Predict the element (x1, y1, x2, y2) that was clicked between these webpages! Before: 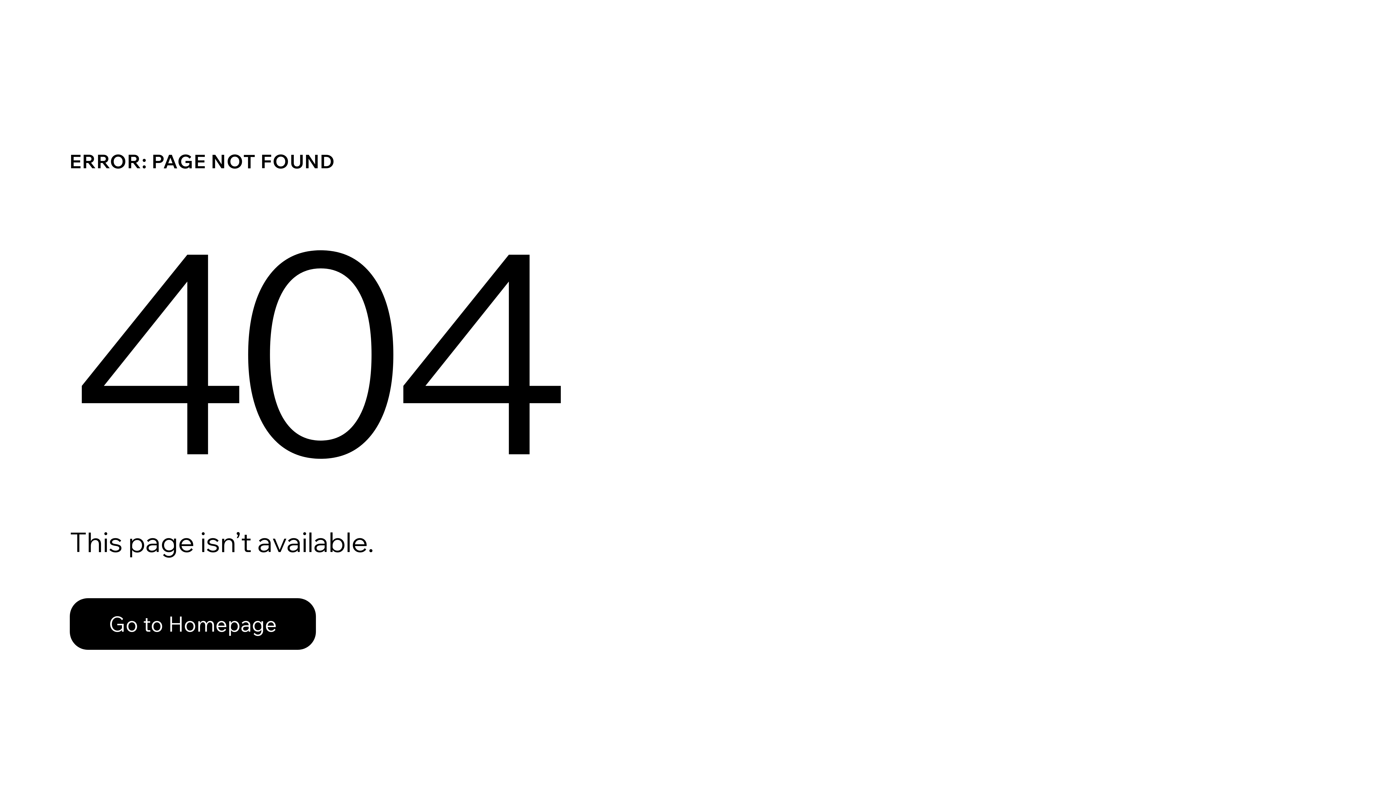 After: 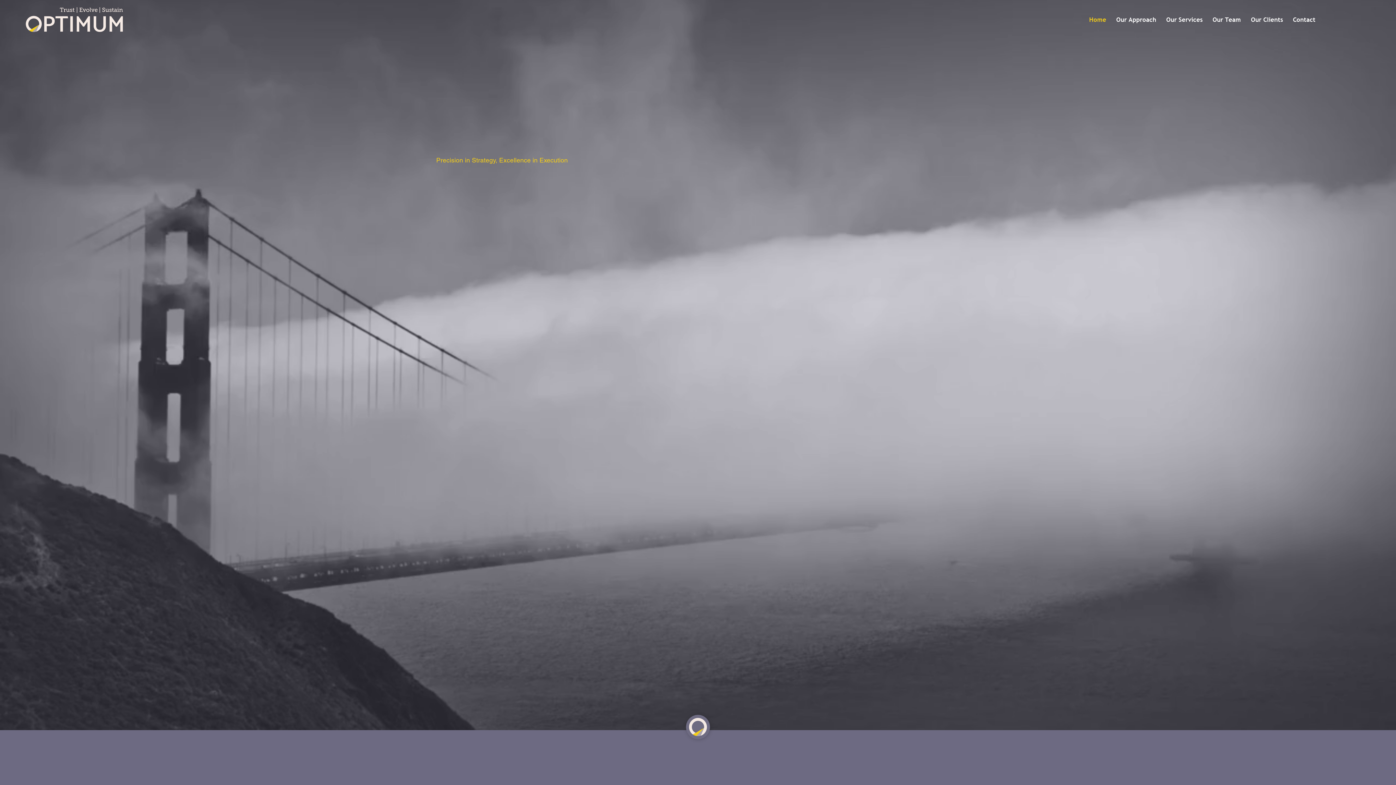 Action: bbox: (69, 582, 768, 659) label: Go to Homepage